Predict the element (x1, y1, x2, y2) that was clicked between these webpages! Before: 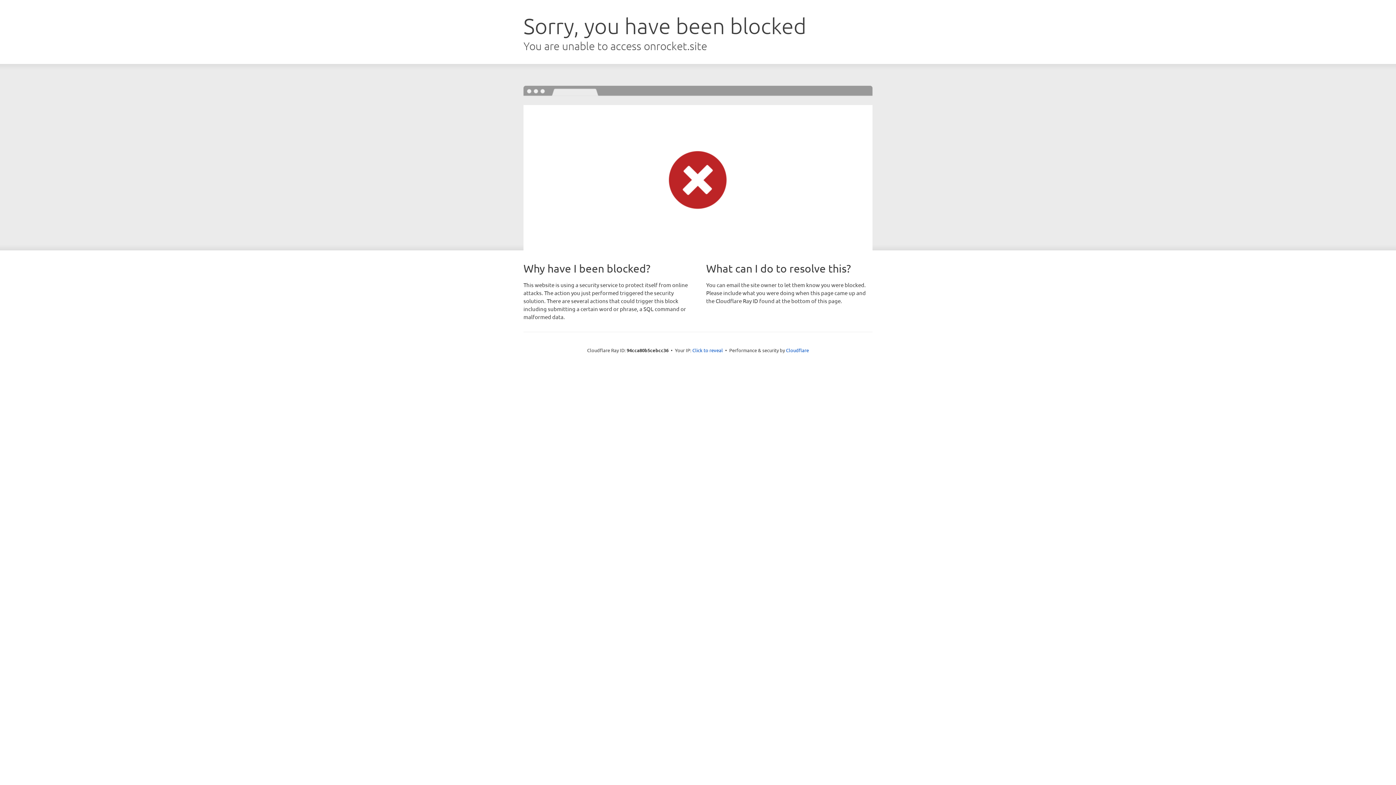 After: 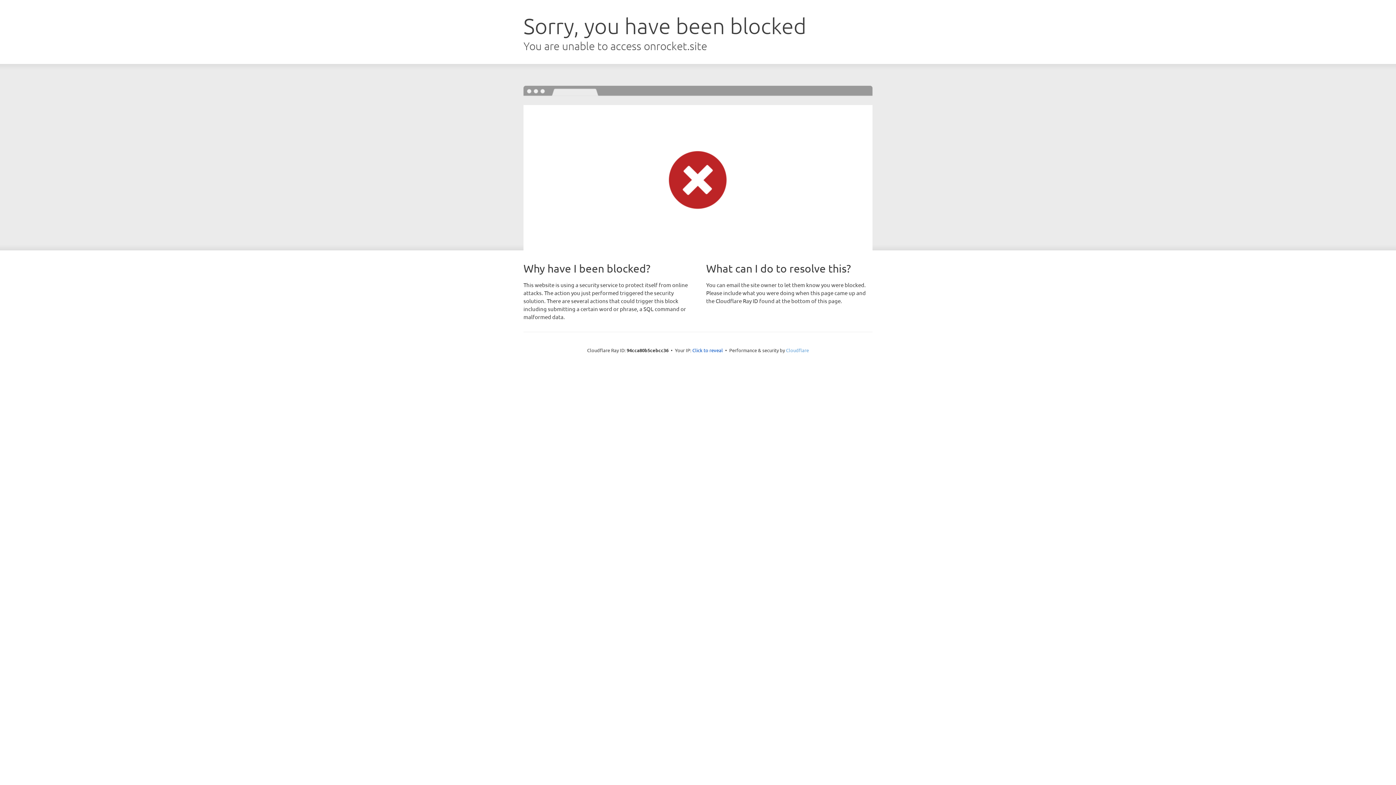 Action: label: Cloudflare bbox: (786, 347, 809, 353)